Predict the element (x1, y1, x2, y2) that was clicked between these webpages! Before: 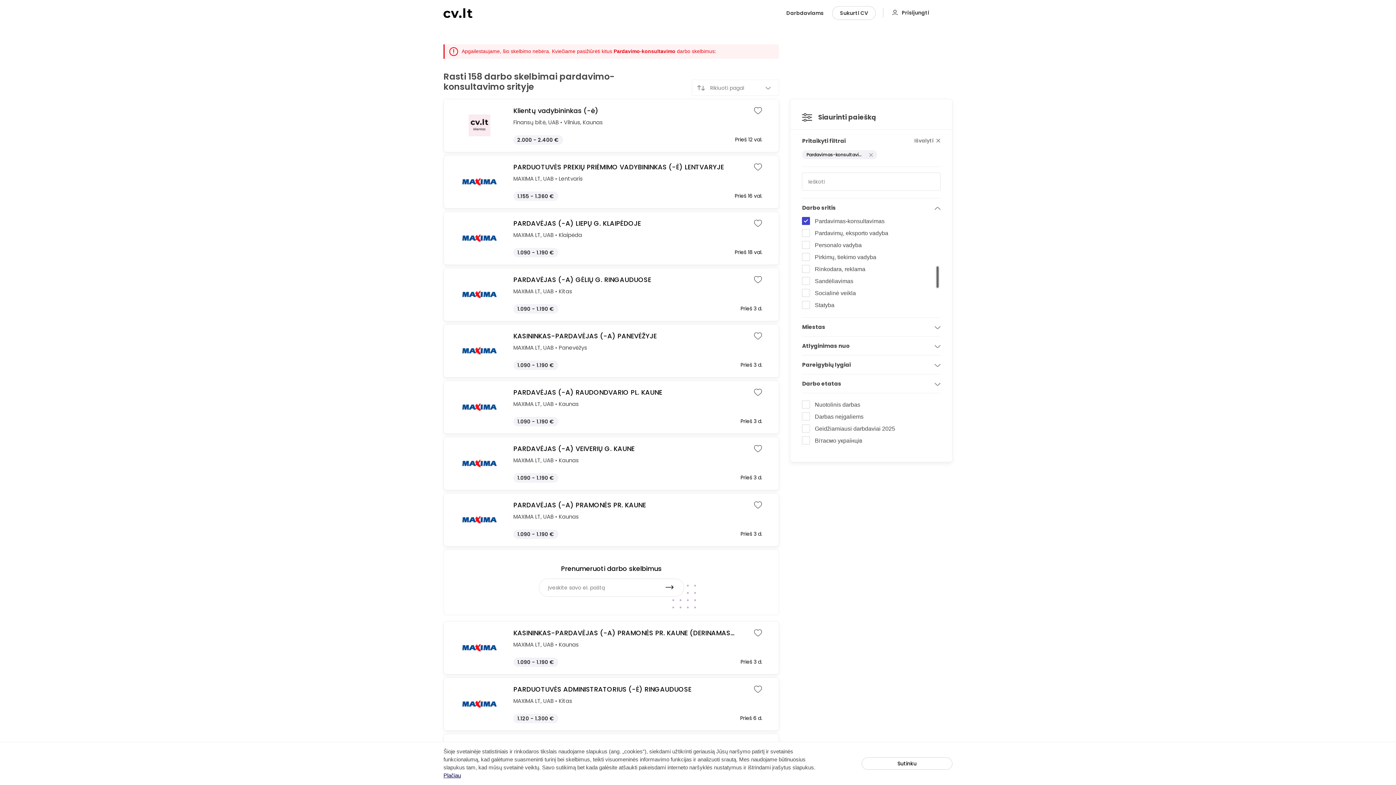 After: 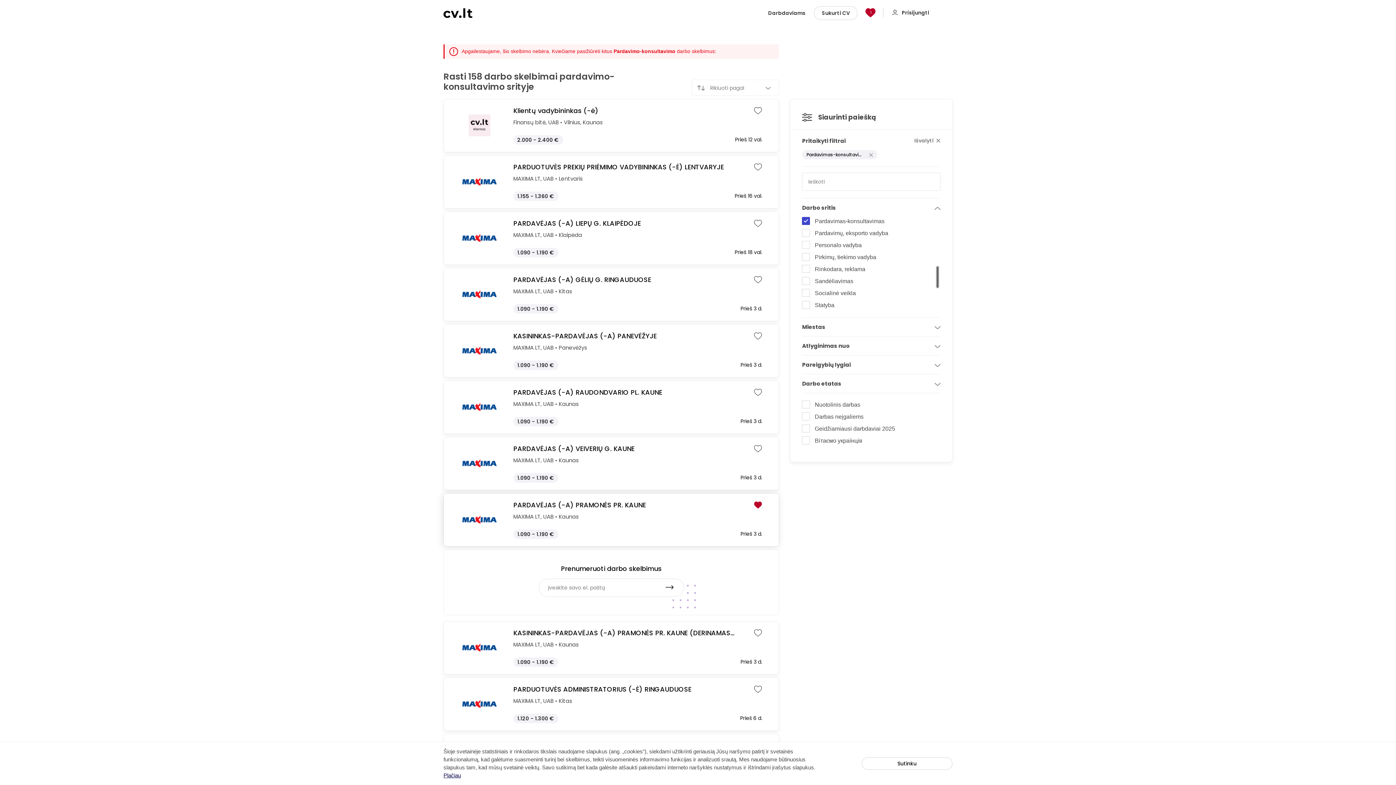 Action: bbox: (754, 501, 762, 512)